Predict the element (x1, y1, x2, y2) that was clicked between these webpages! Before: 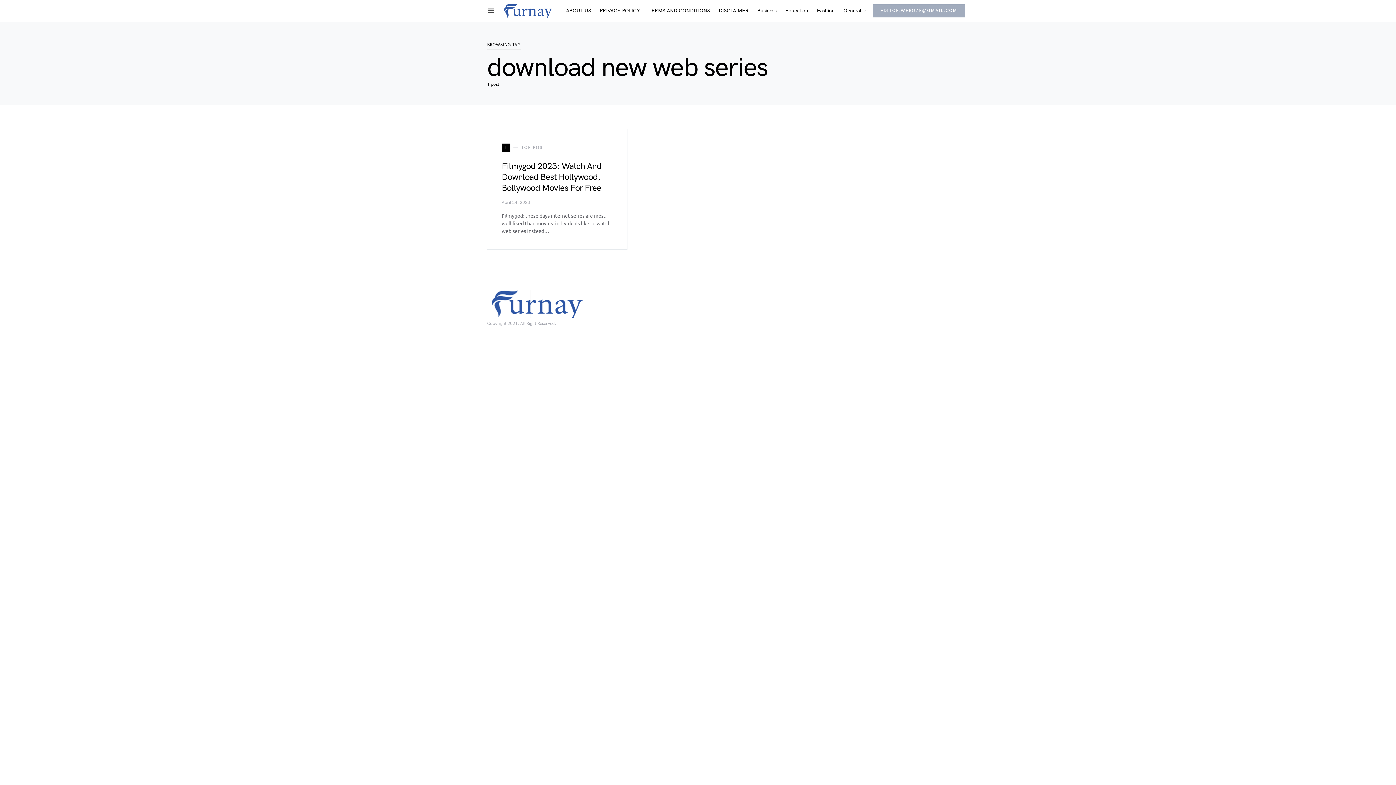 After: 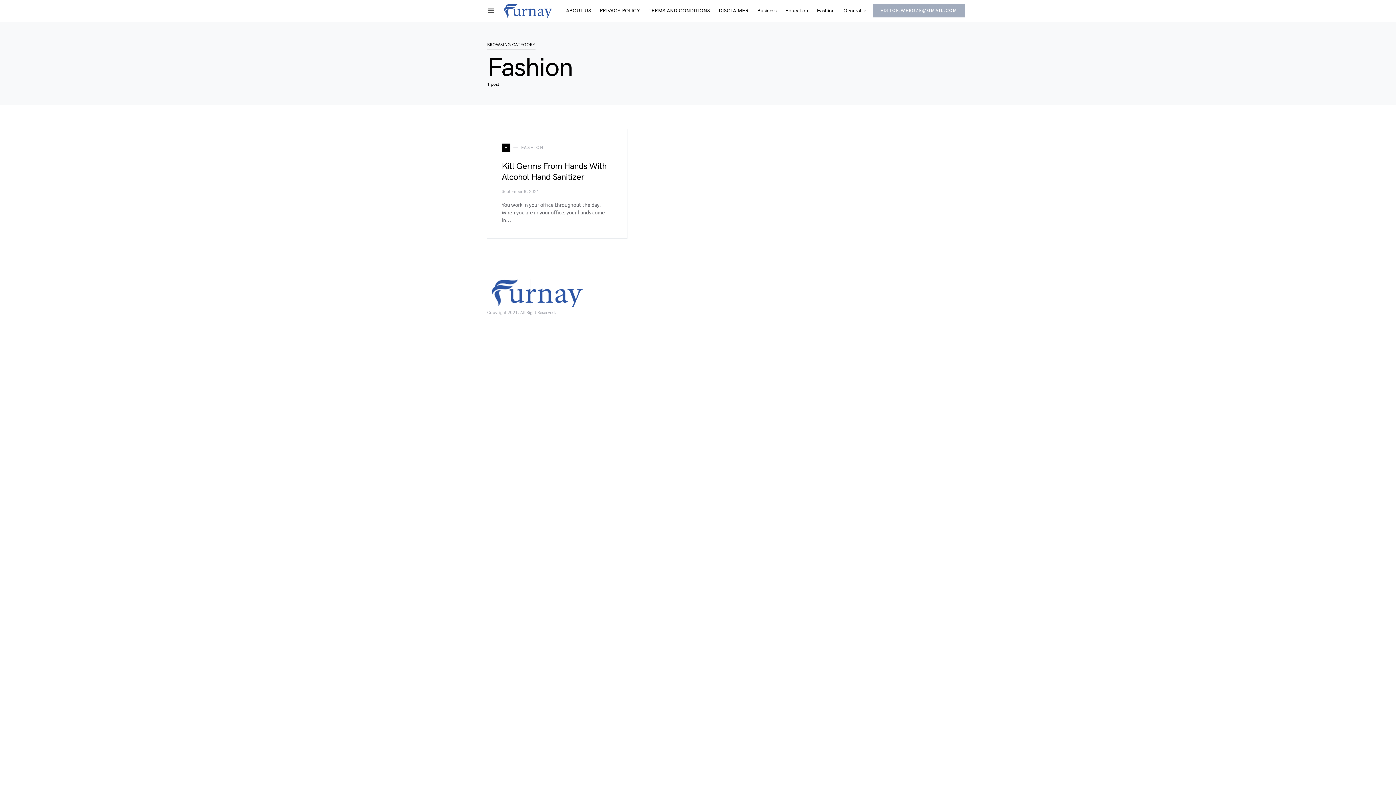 Action: bbox: (812, 0, 839, 21) label: Fashion